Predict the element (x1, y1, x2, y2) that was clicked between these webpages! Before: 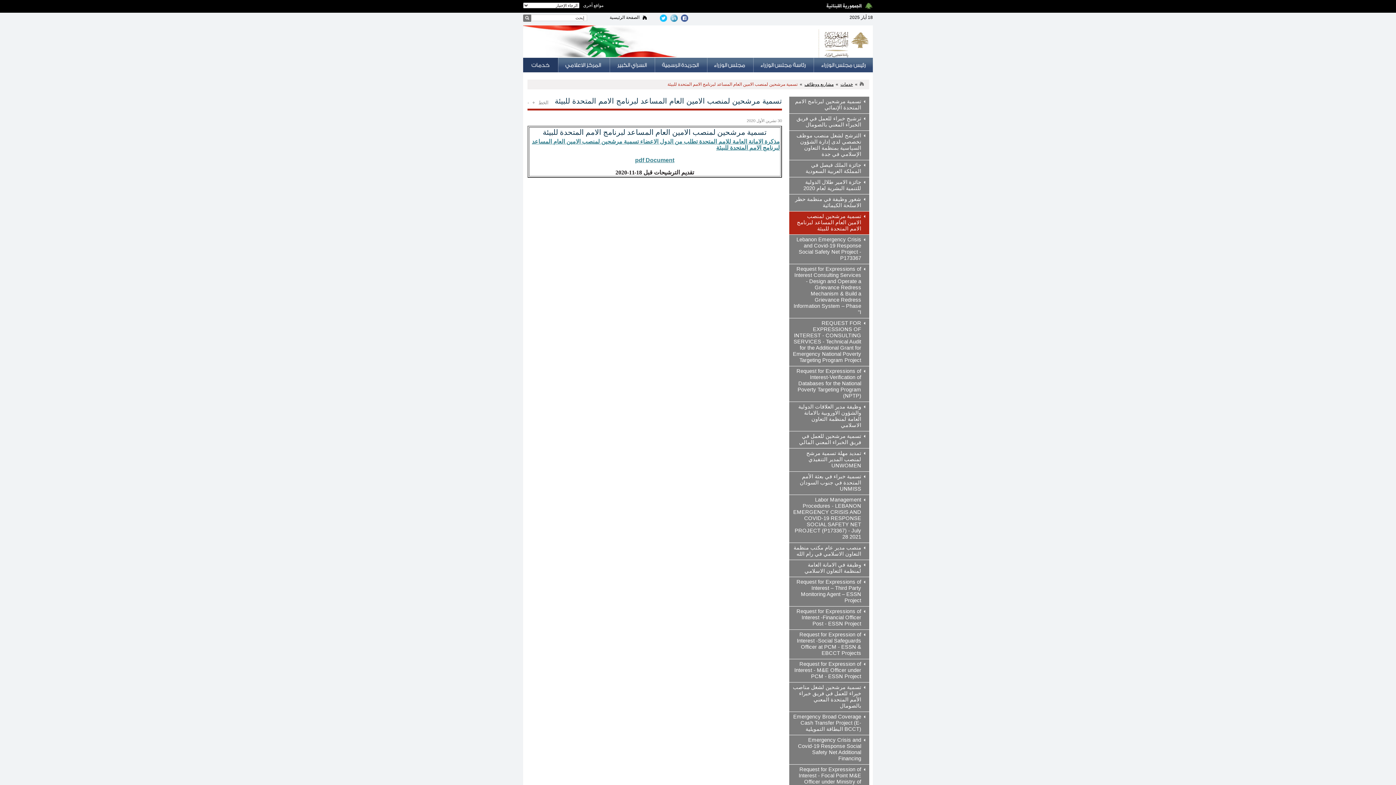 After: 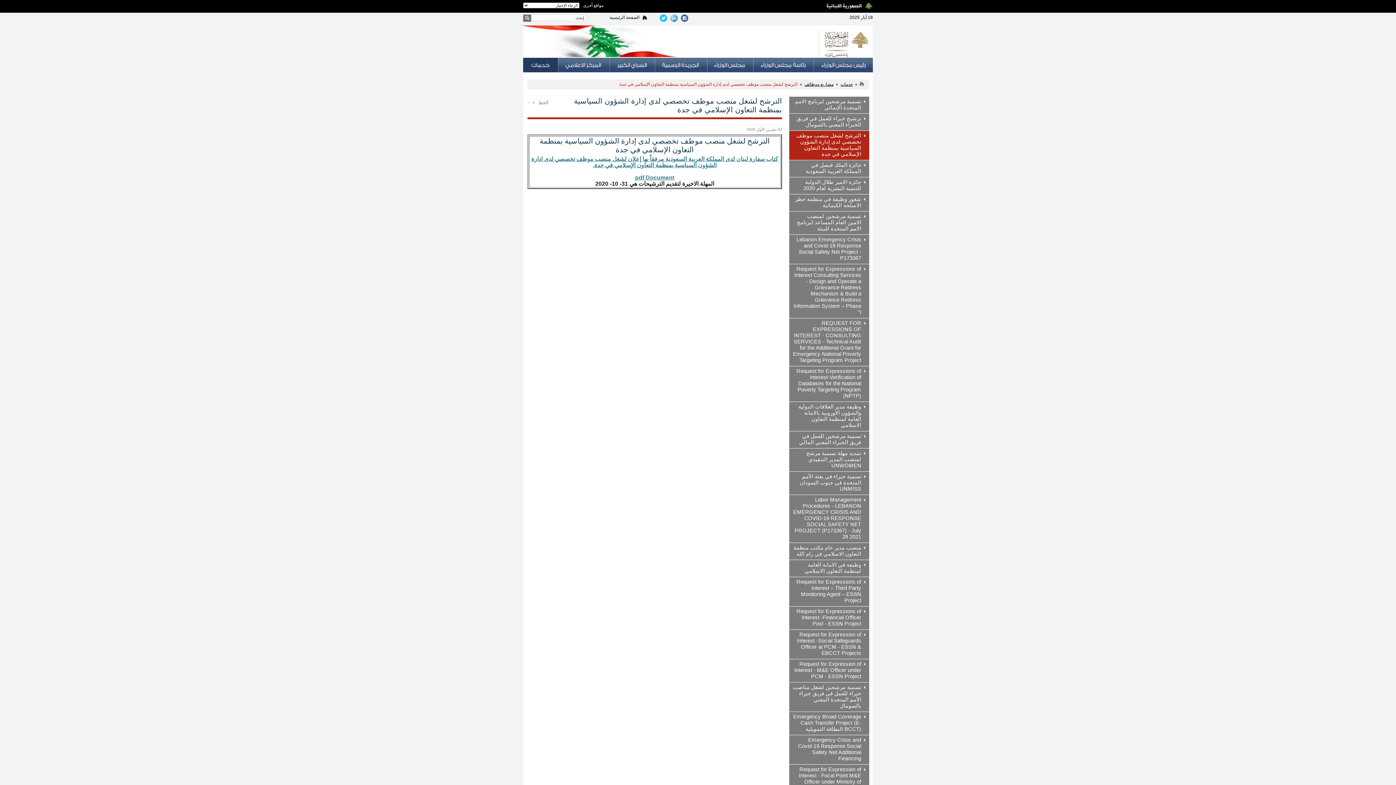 Action: label: الترشح لشغل منصب موظف تخصصي لدى إدارة الشؤون السياسية بمنظمة التعاون الإسلامي في جدة bbox: (789, 130, 869, 160)